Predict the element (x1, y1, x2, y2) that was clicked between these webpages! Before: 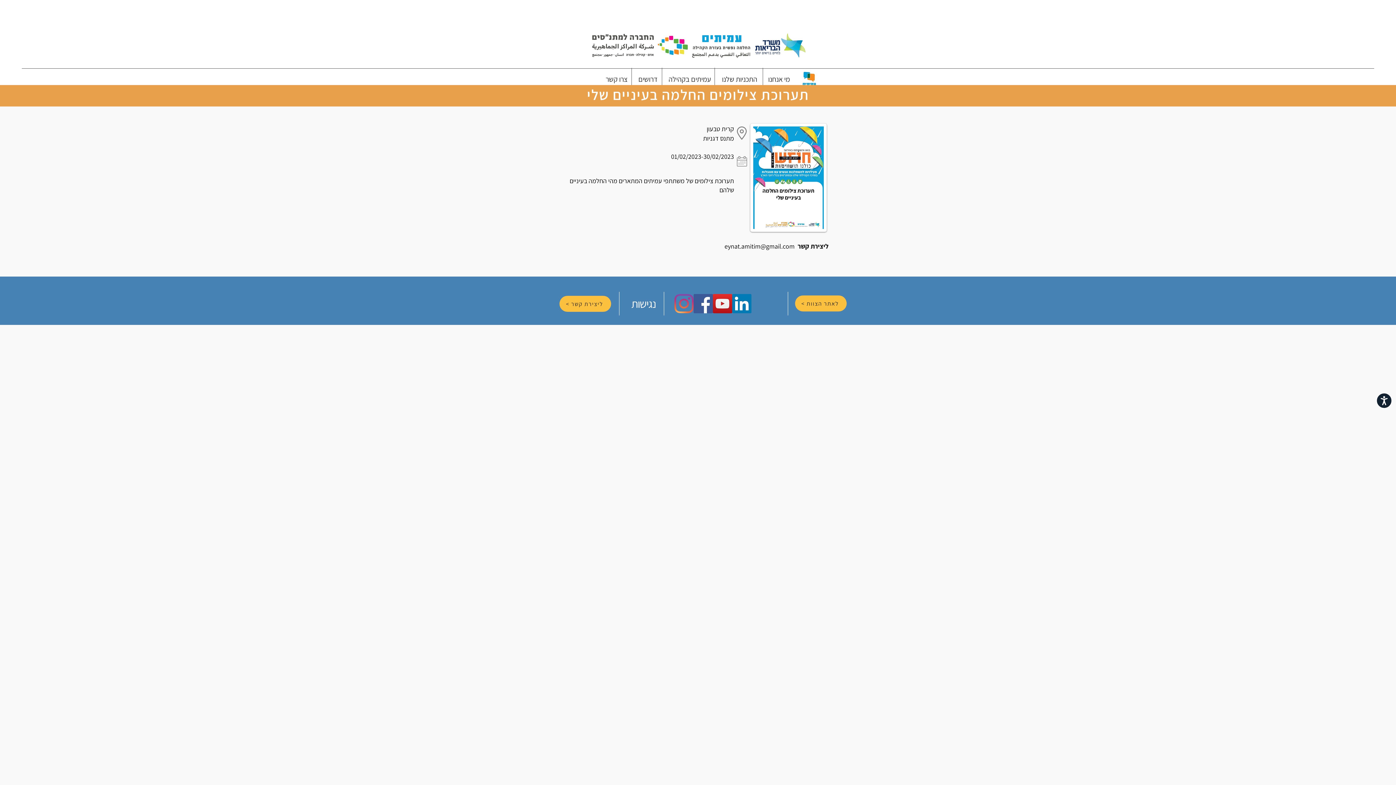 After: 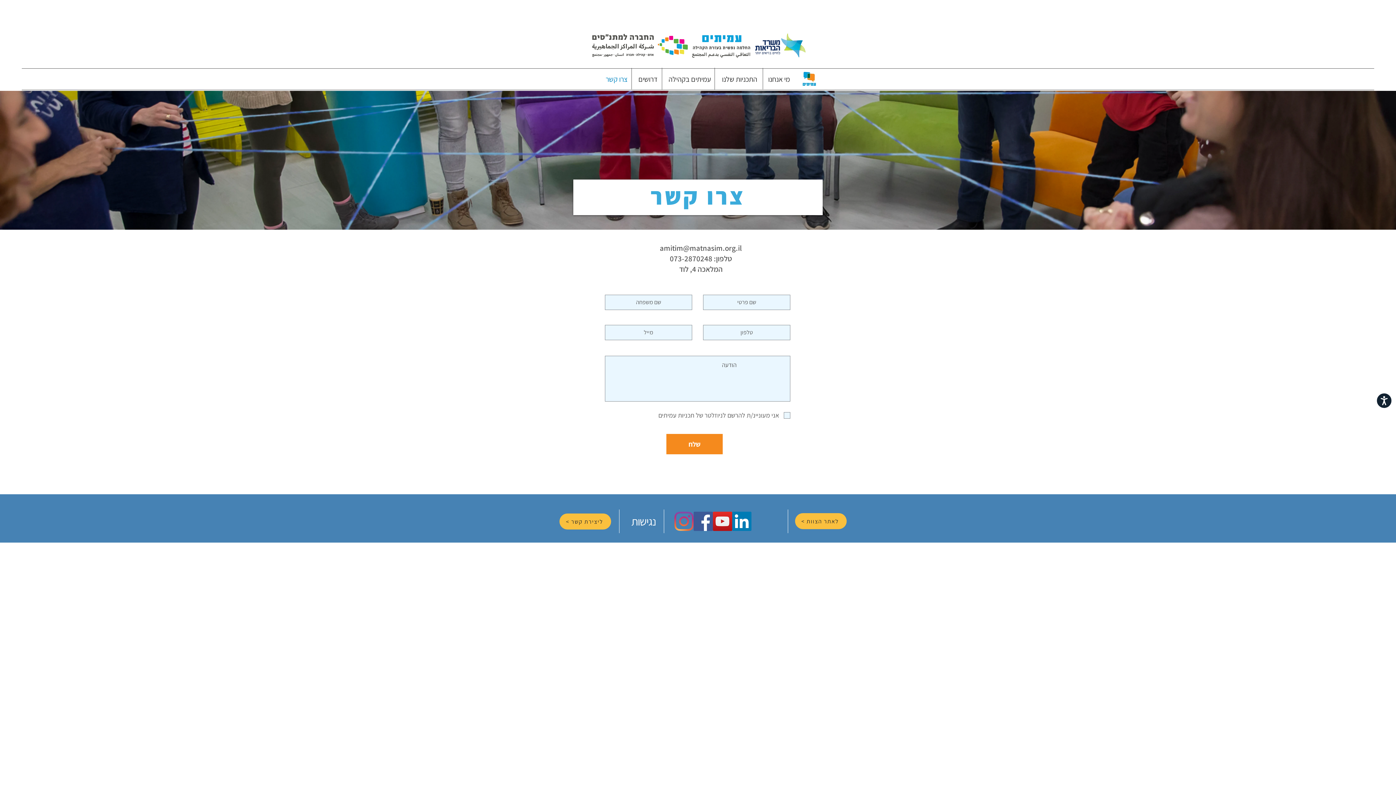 Action: bbox: (559, 296, 611, 312) label: ליצירת קשר >